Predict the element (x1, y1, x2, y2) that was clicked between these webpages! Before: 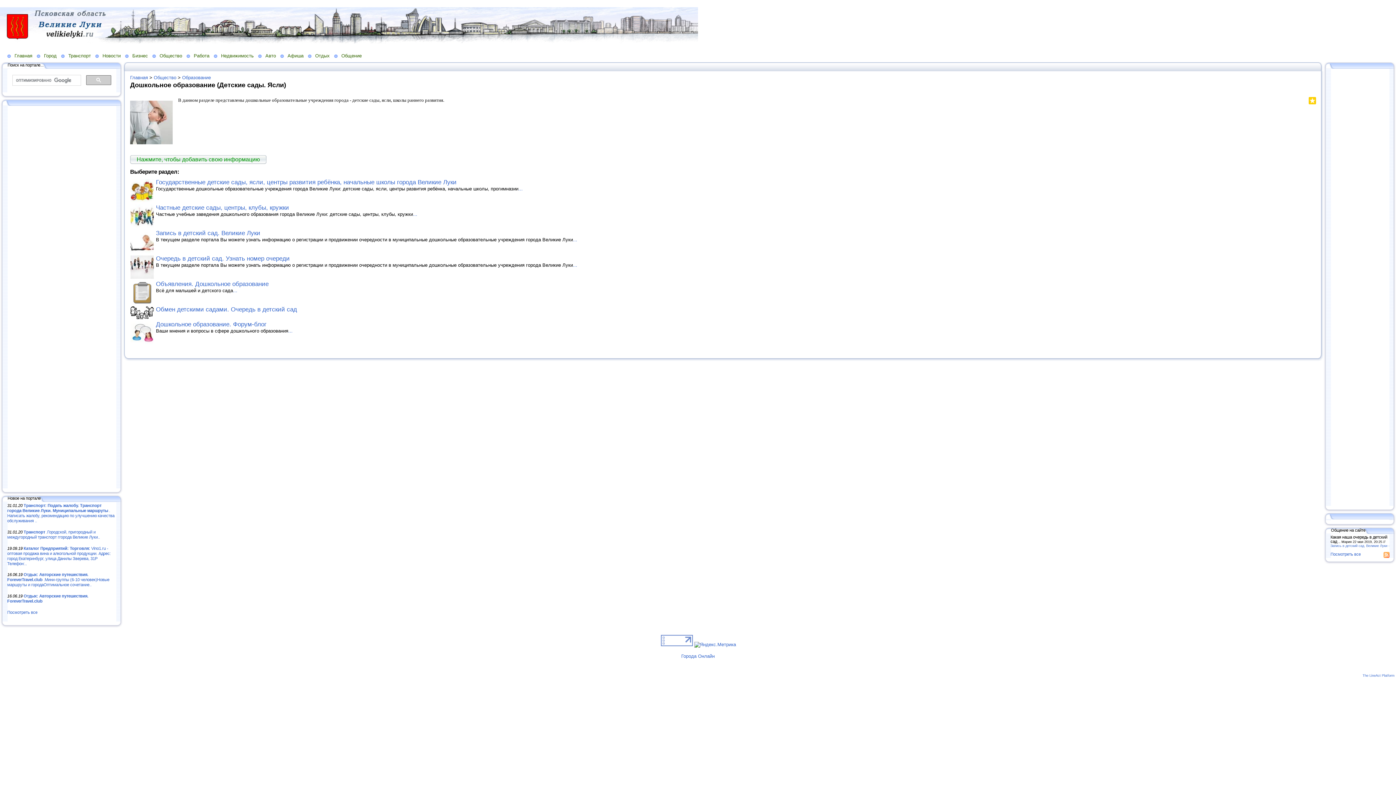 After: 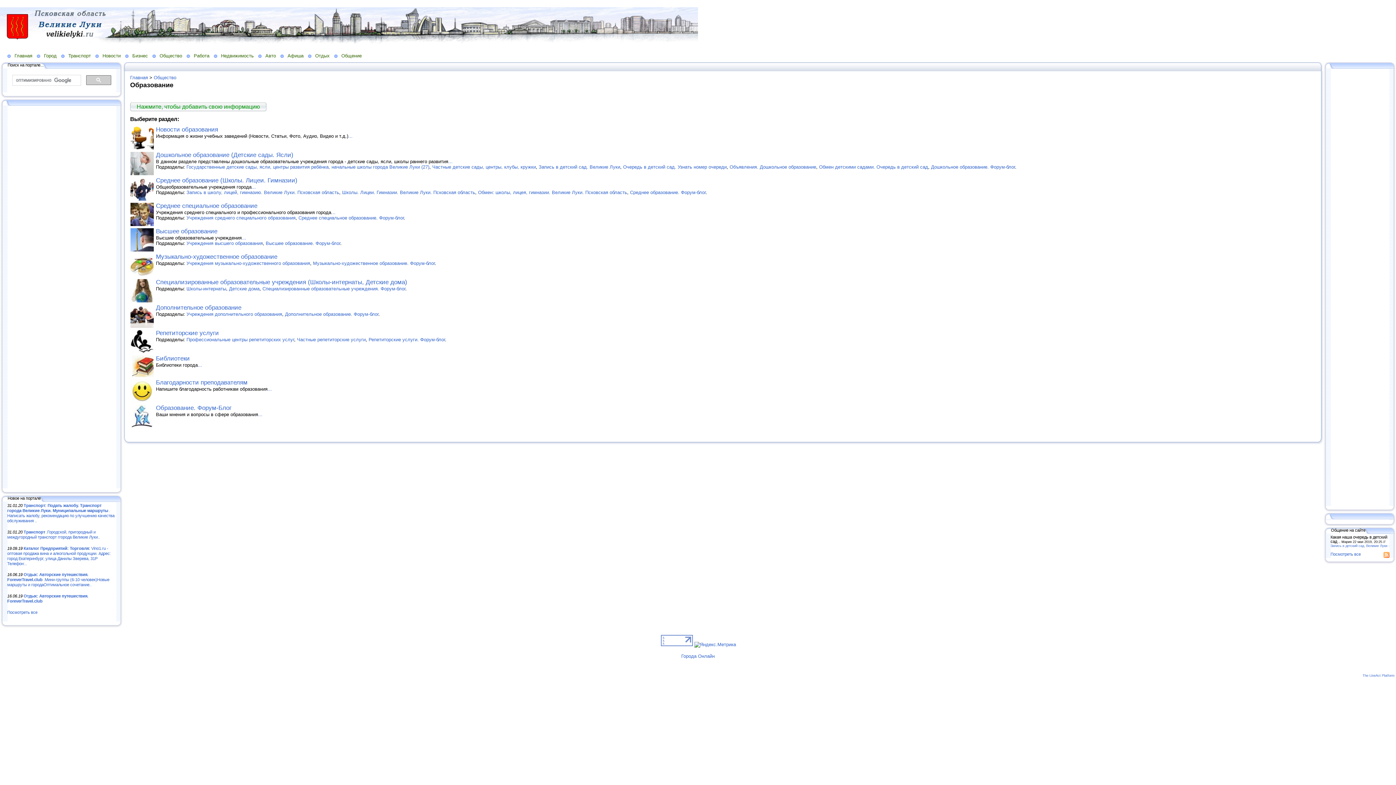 Action: label: Образование bbox: (182, 74, 210, 80)